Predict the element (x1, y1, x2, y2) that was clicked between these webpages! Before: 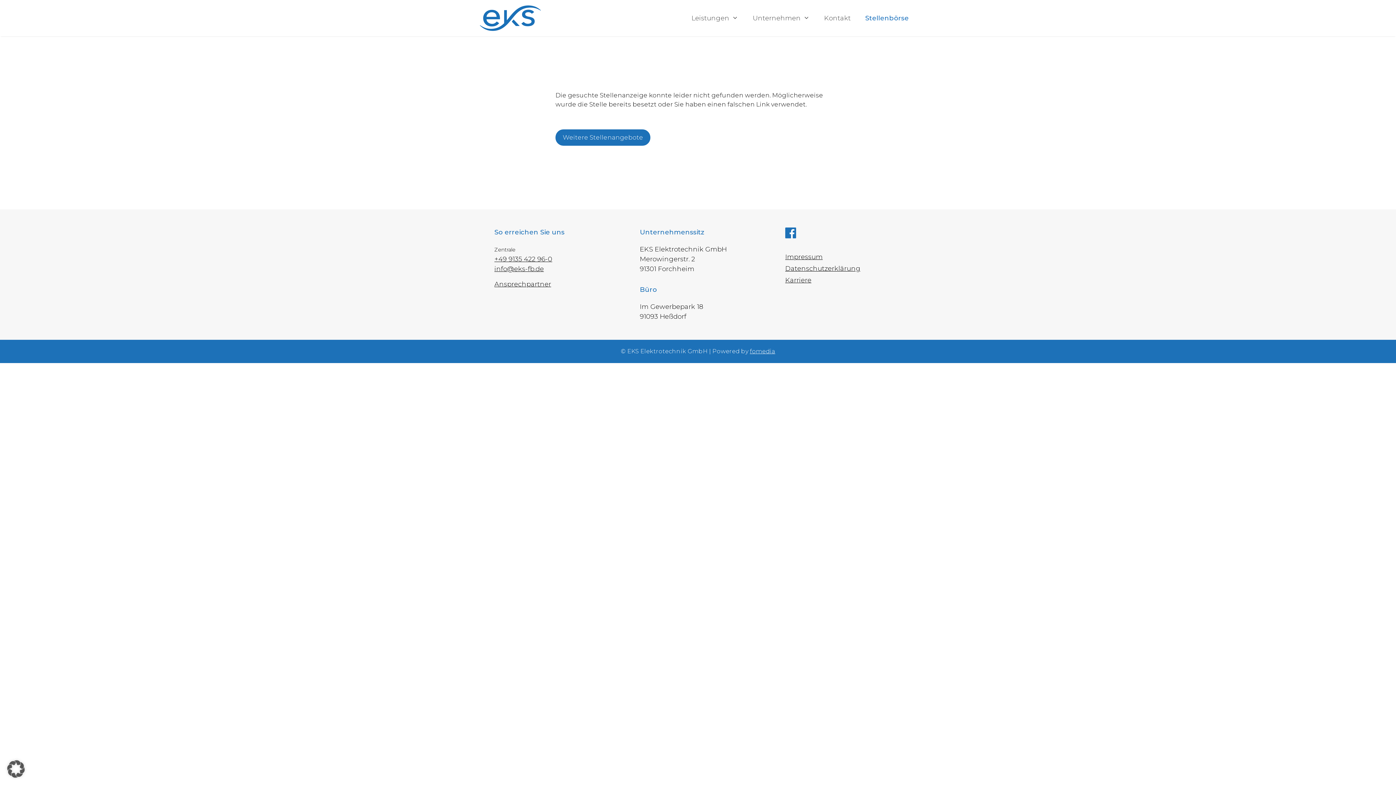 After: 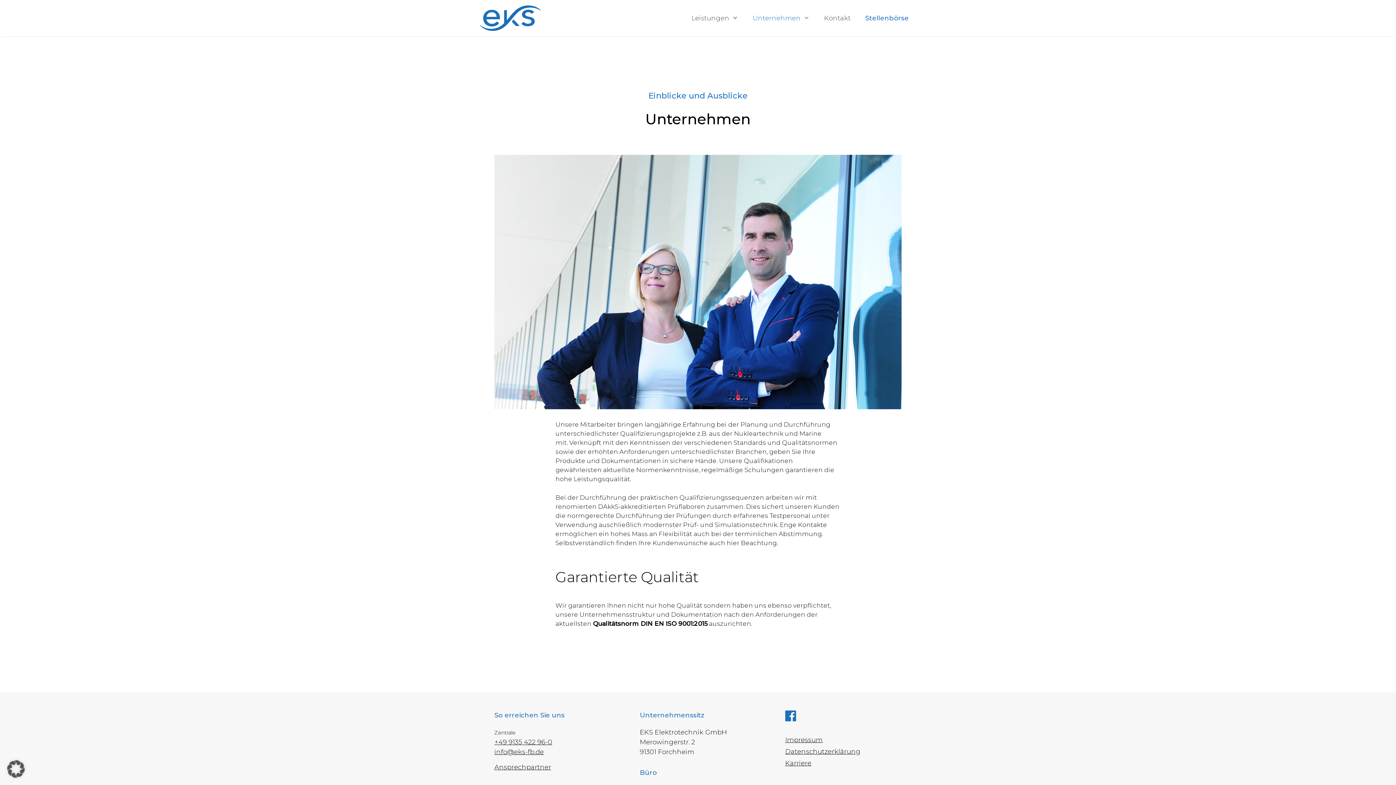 Action: label: Unternehmen bbox: (745, 0, 817, 36)